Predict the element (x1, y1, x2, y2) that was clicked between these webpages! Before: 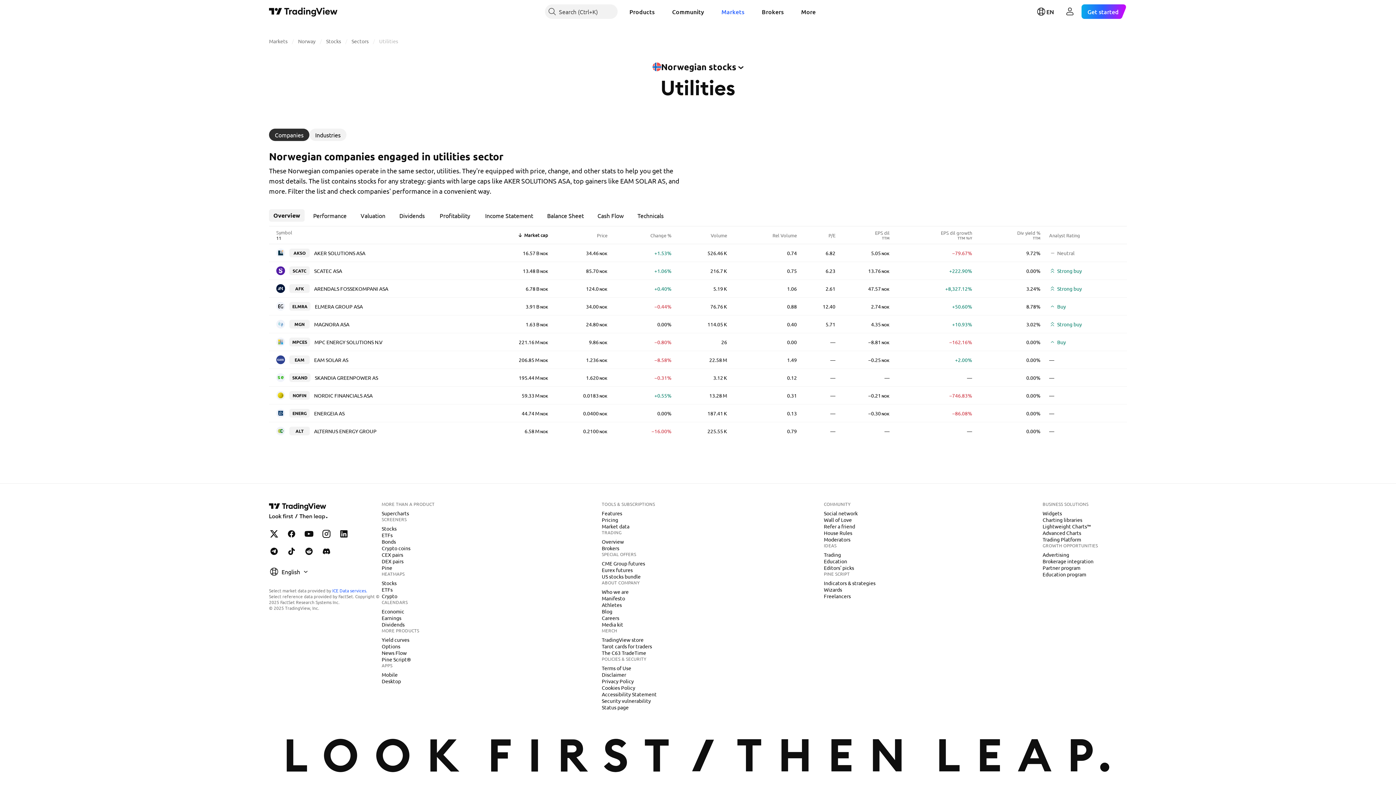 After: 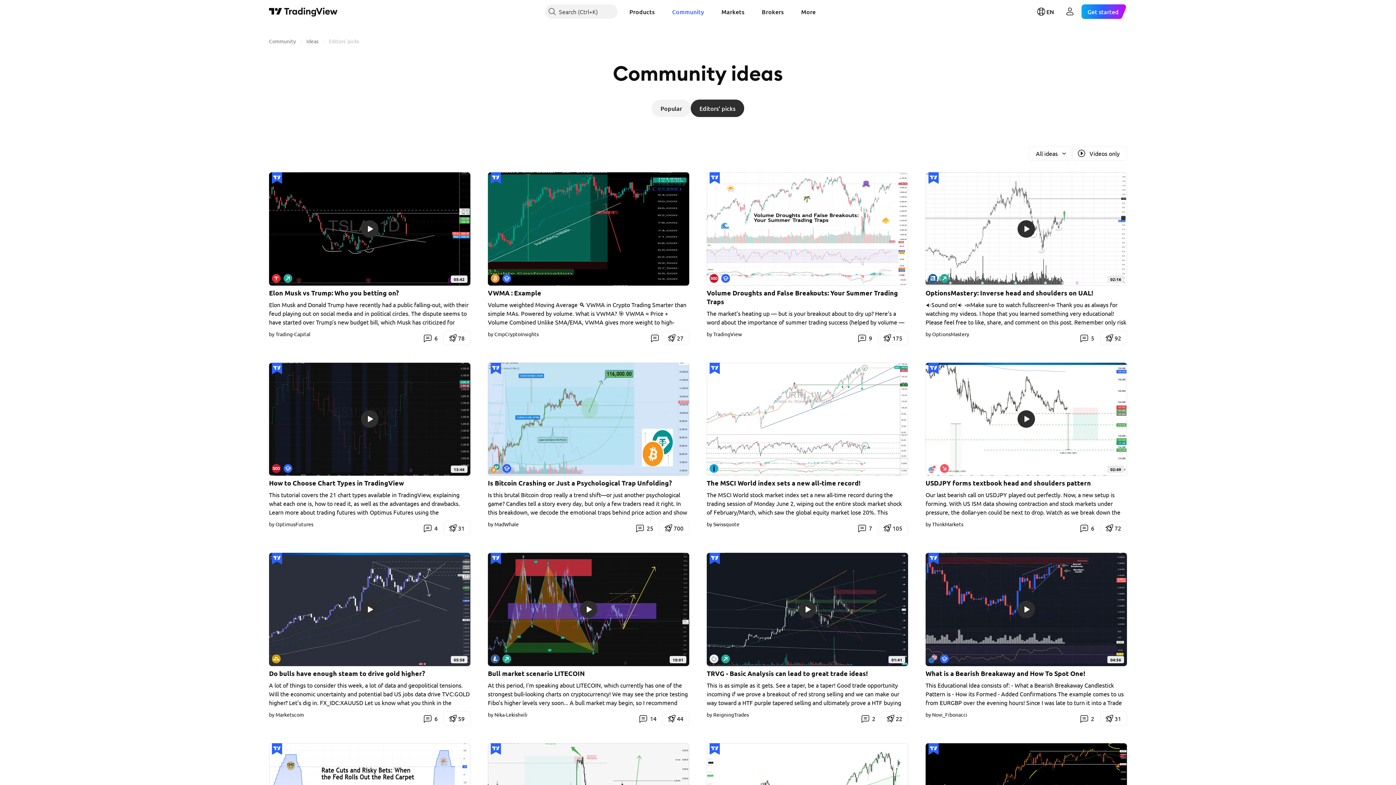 Action: label: Editors' picks bbox: (821, 564, 857, 571)